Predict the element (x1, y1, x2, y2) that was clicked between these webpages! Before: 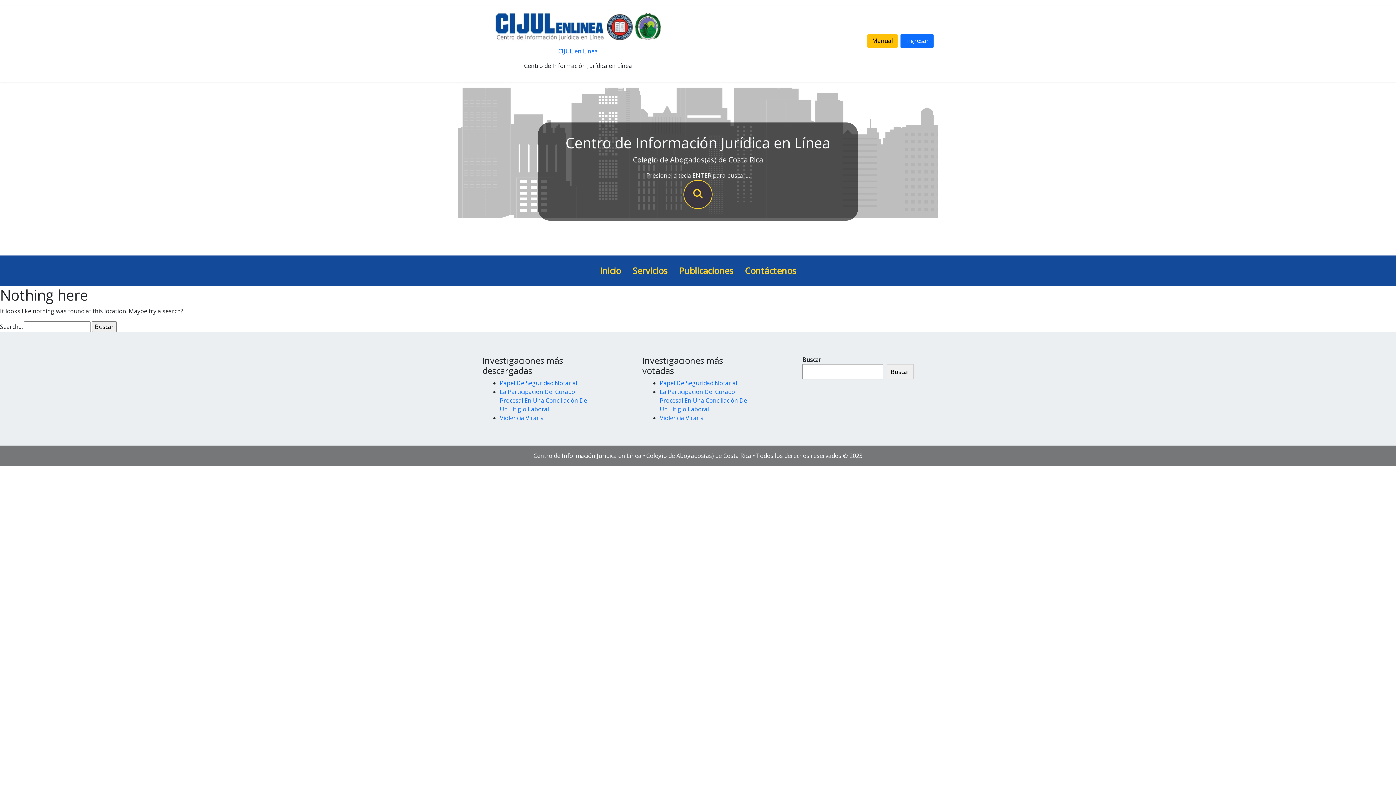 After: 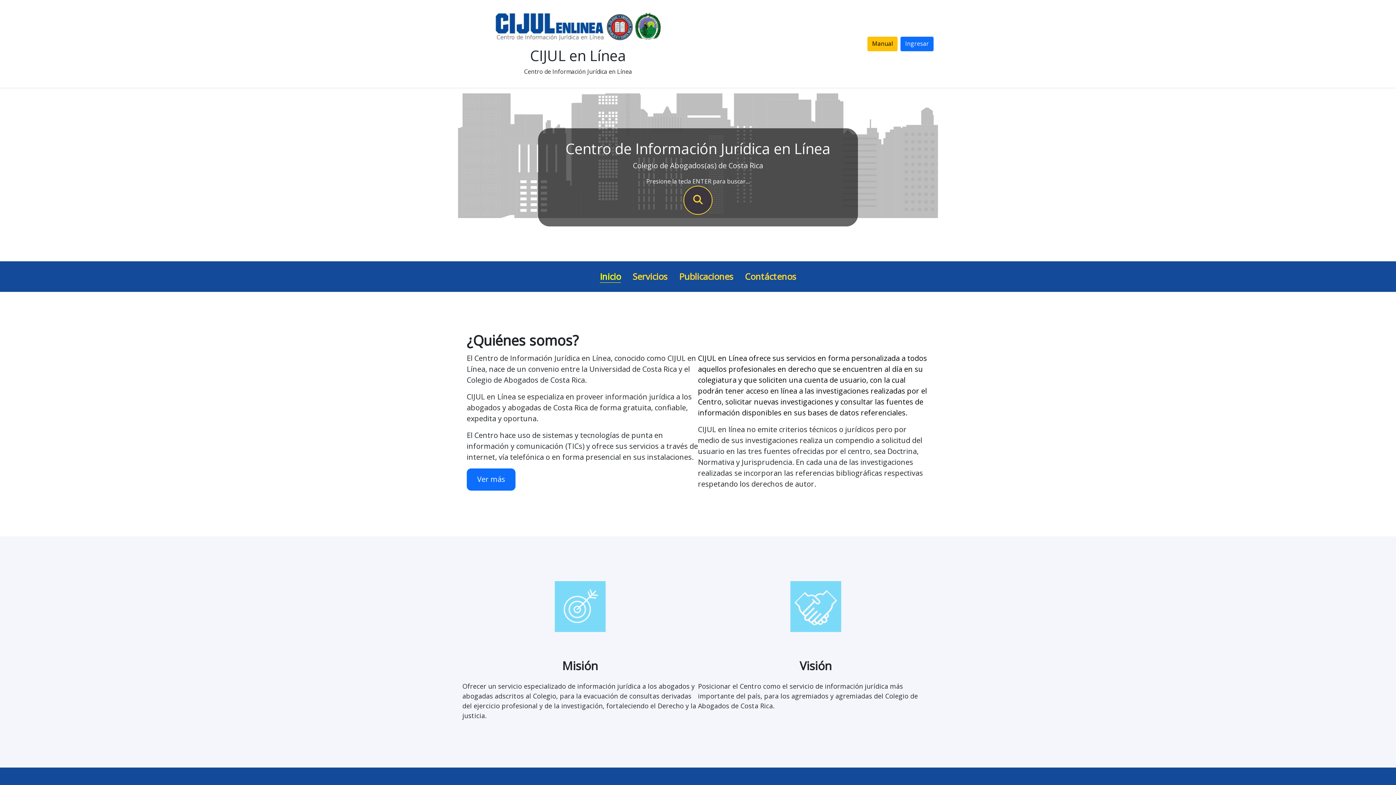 Action: label: CIJUL en Línea bbox: (558, 47, 598, 55)